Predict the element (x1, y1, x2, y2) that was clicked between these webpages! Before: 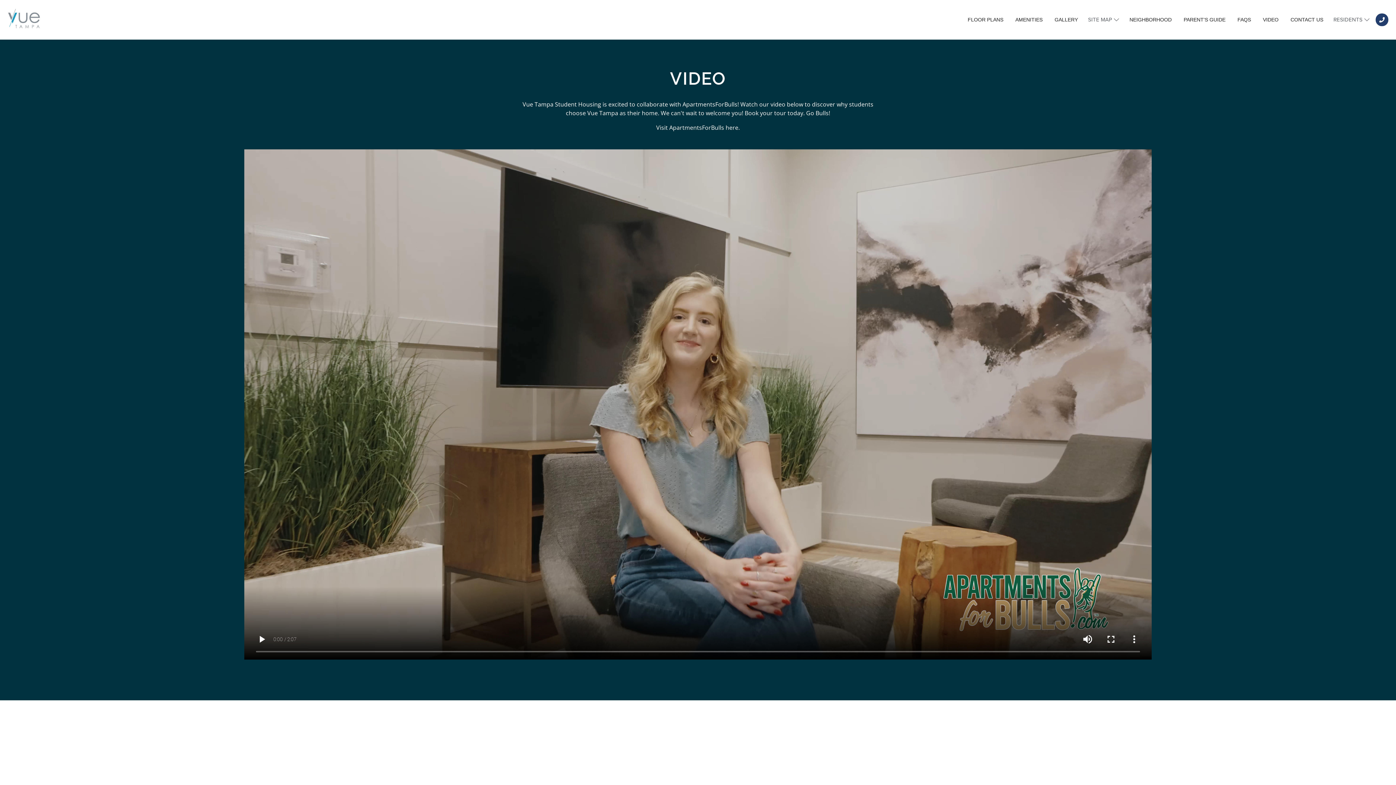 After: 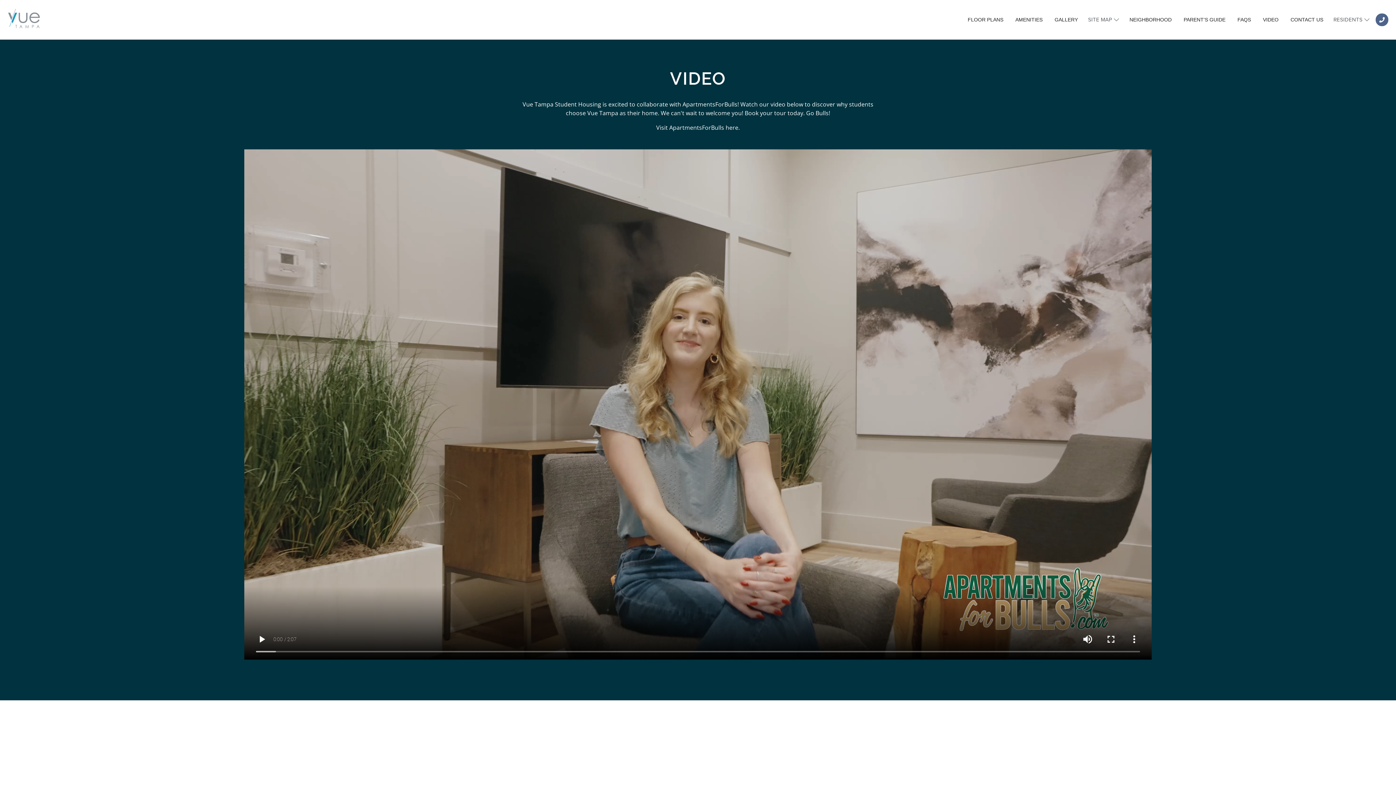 Action: bbox: (1376, 13, 1388, 26)